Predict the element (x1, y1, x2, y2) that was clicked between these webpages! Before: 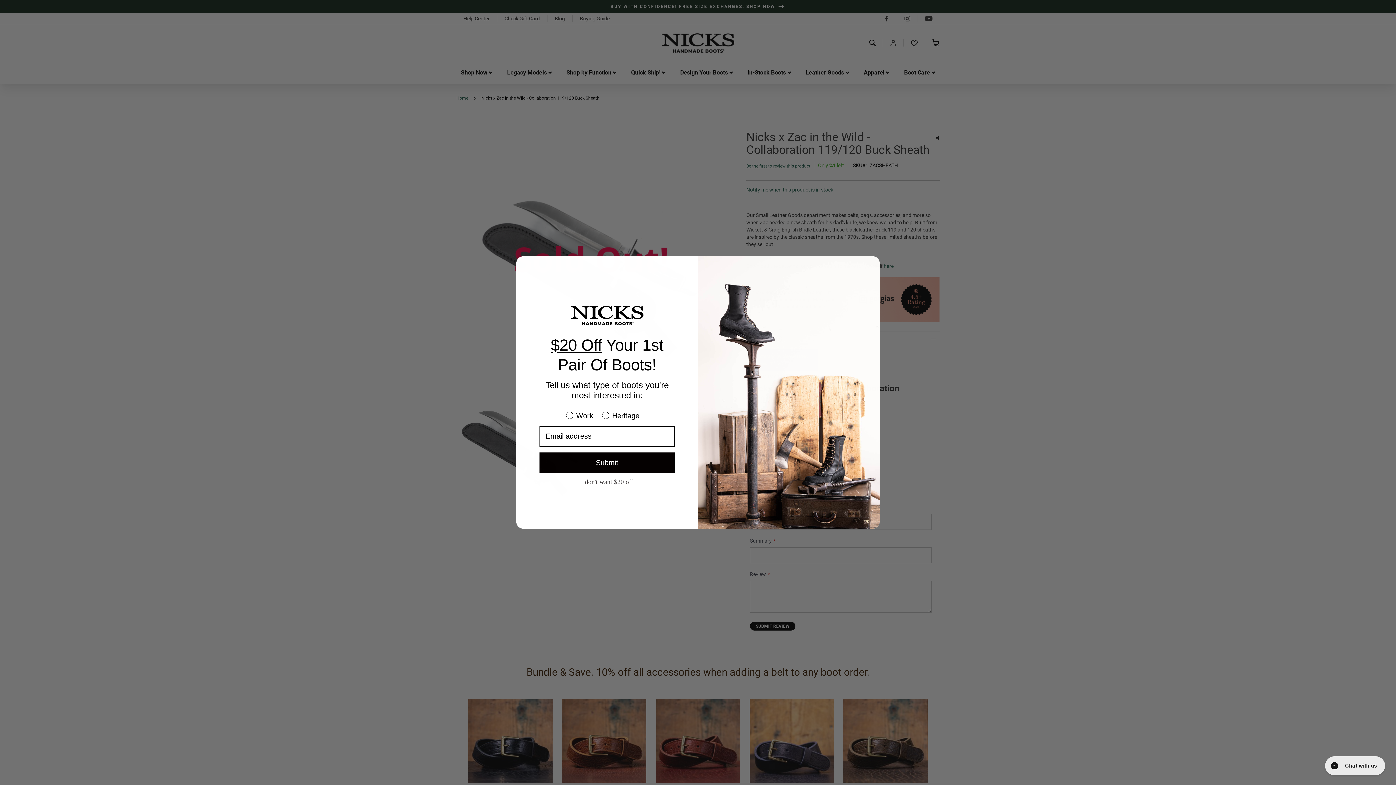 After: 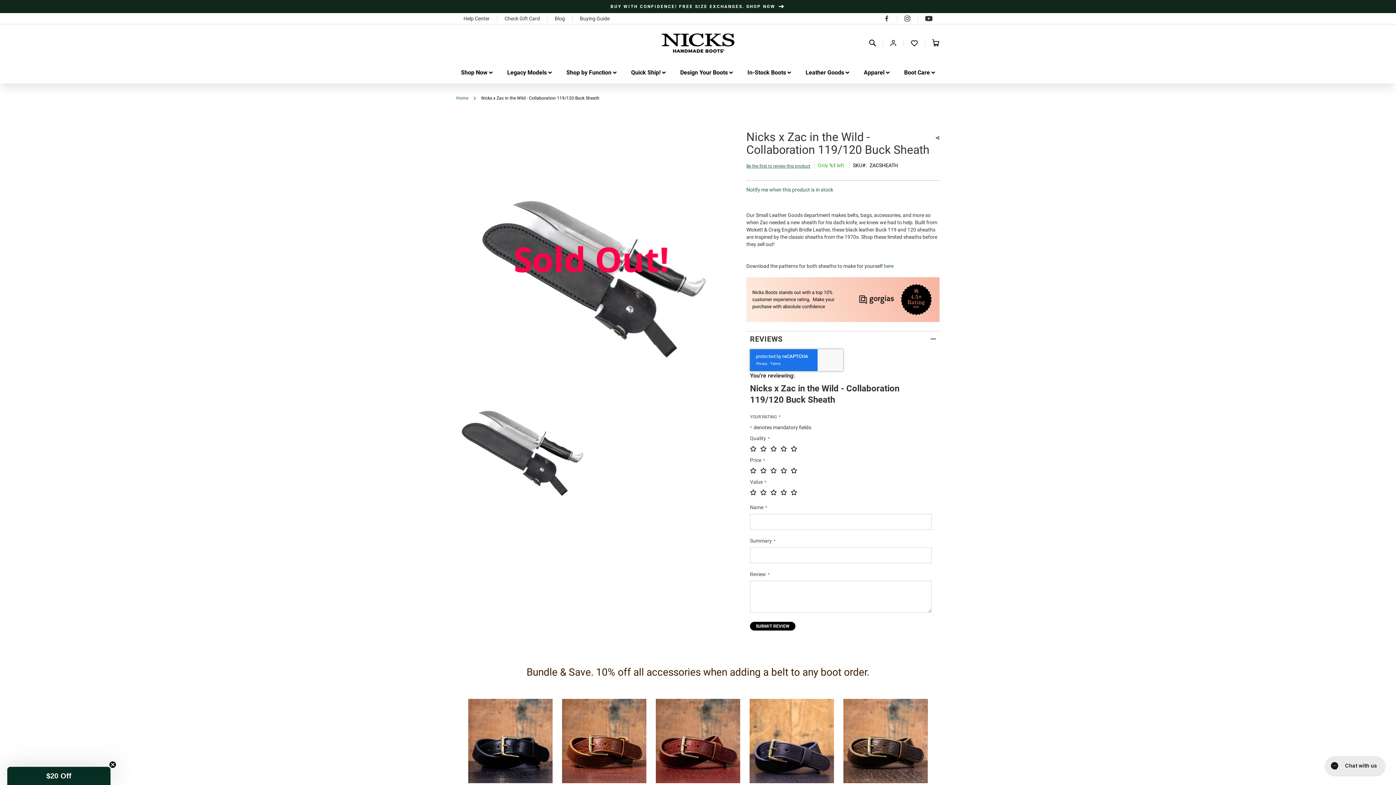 Action: bbox: (866, 259, 877, 269) label: Close dialog